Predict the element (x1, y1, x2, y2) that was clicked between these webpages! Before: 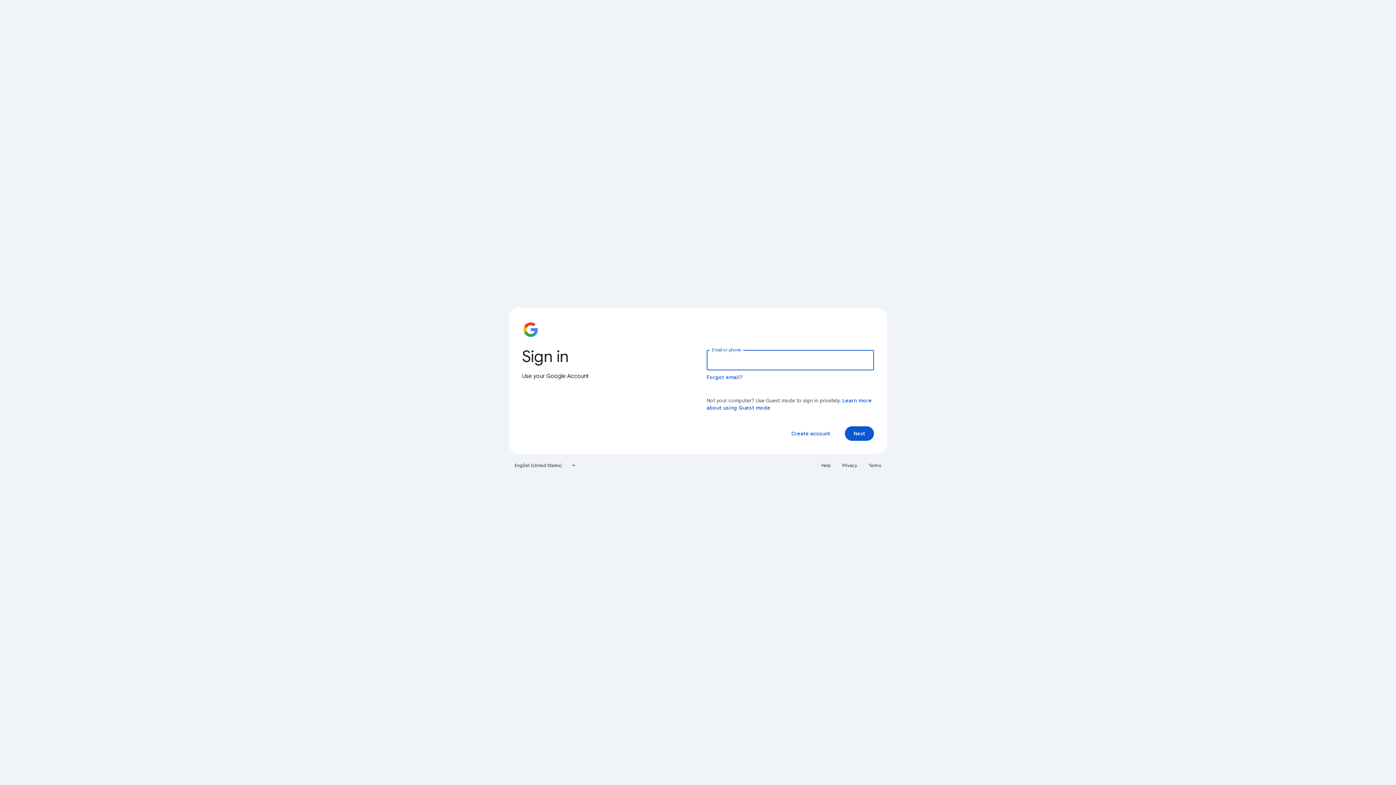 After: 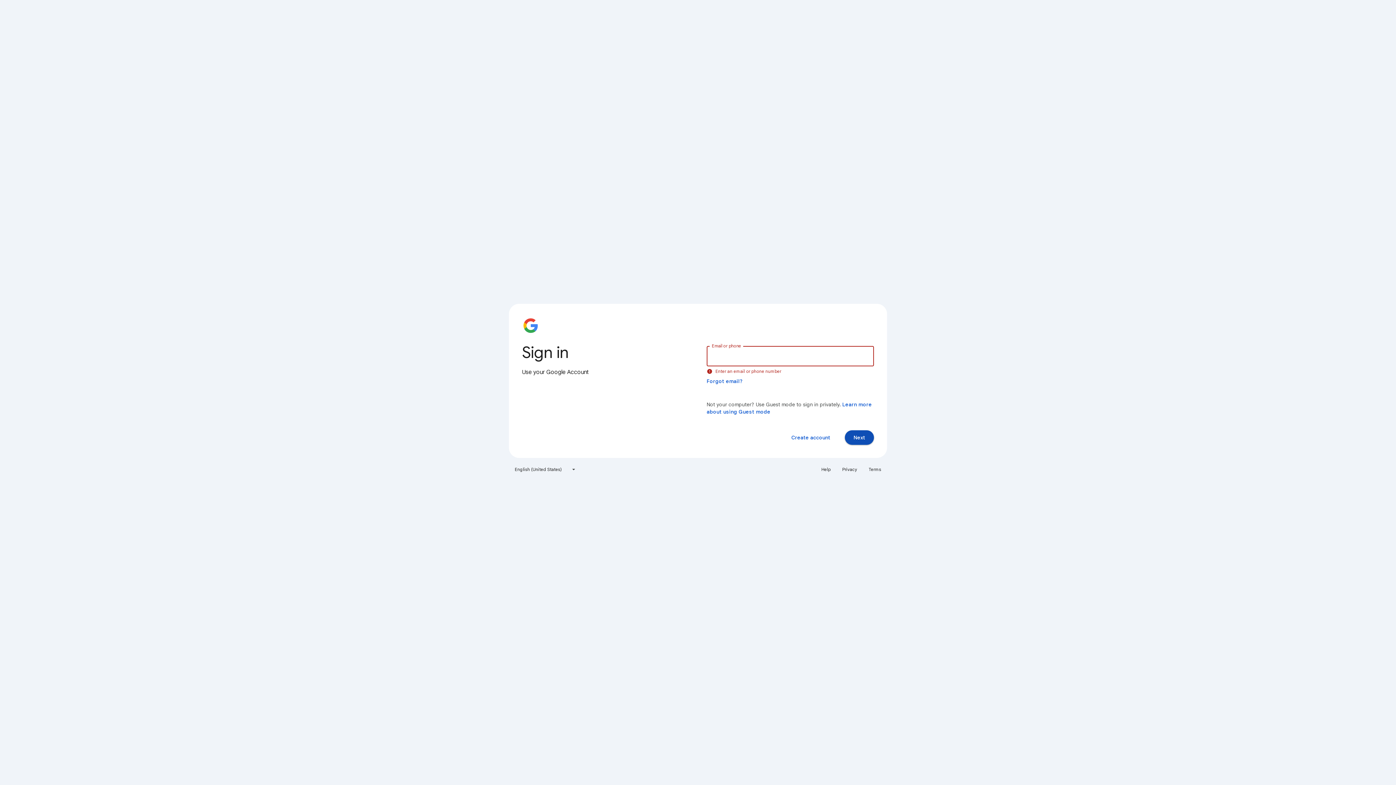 Action: label: Next bbox: (845, 426, 874, 441)